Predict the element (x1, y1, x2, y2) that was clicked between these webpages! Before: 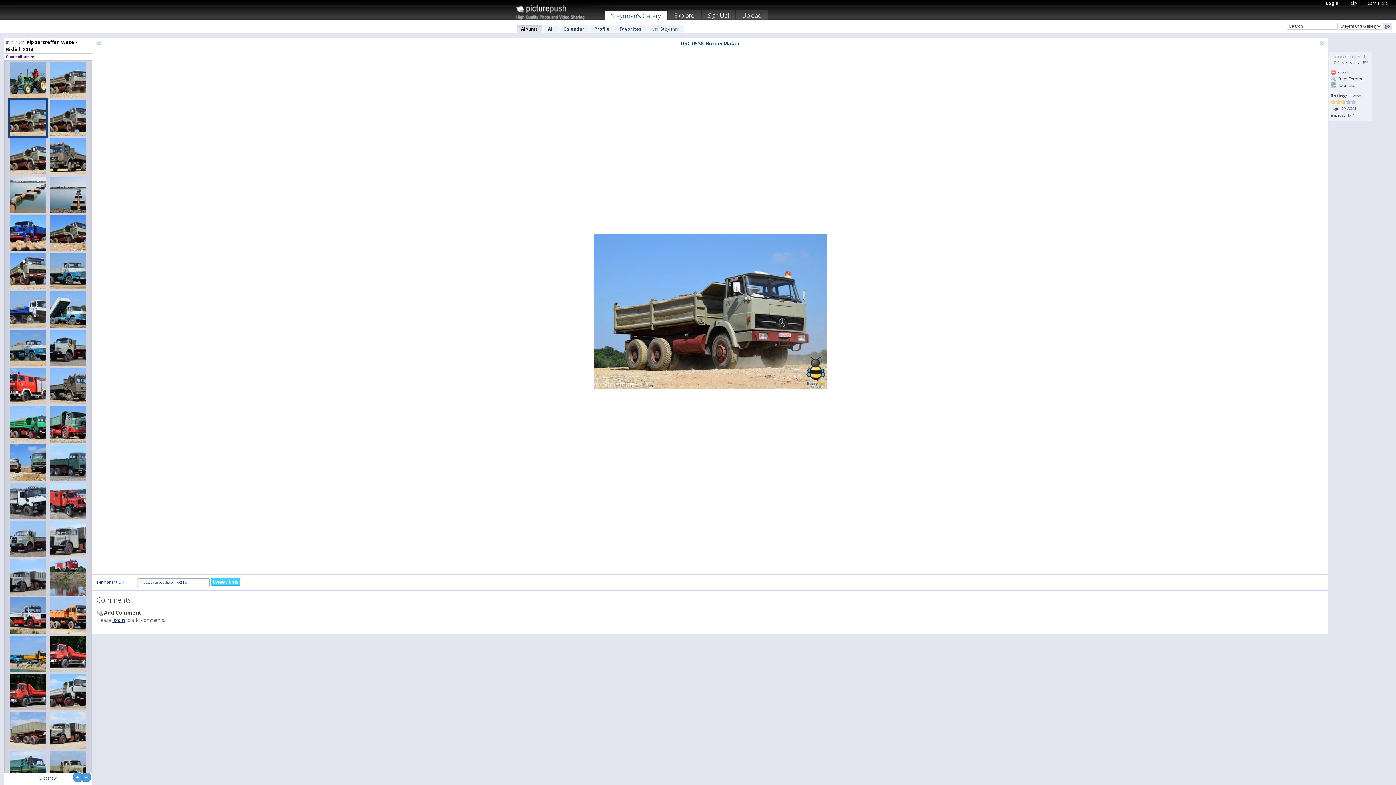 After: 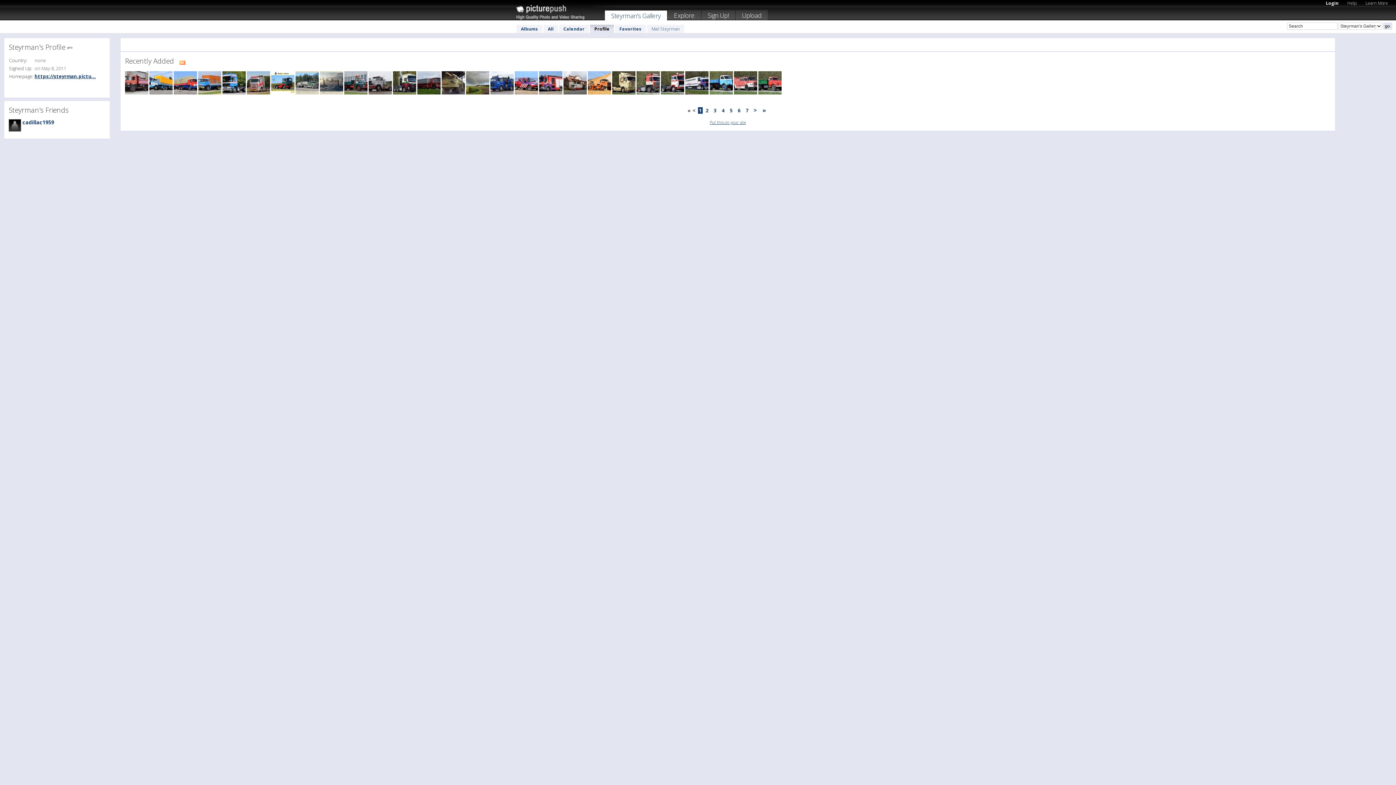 Action: bbox: (590, 24, 614, 33) label: Profile